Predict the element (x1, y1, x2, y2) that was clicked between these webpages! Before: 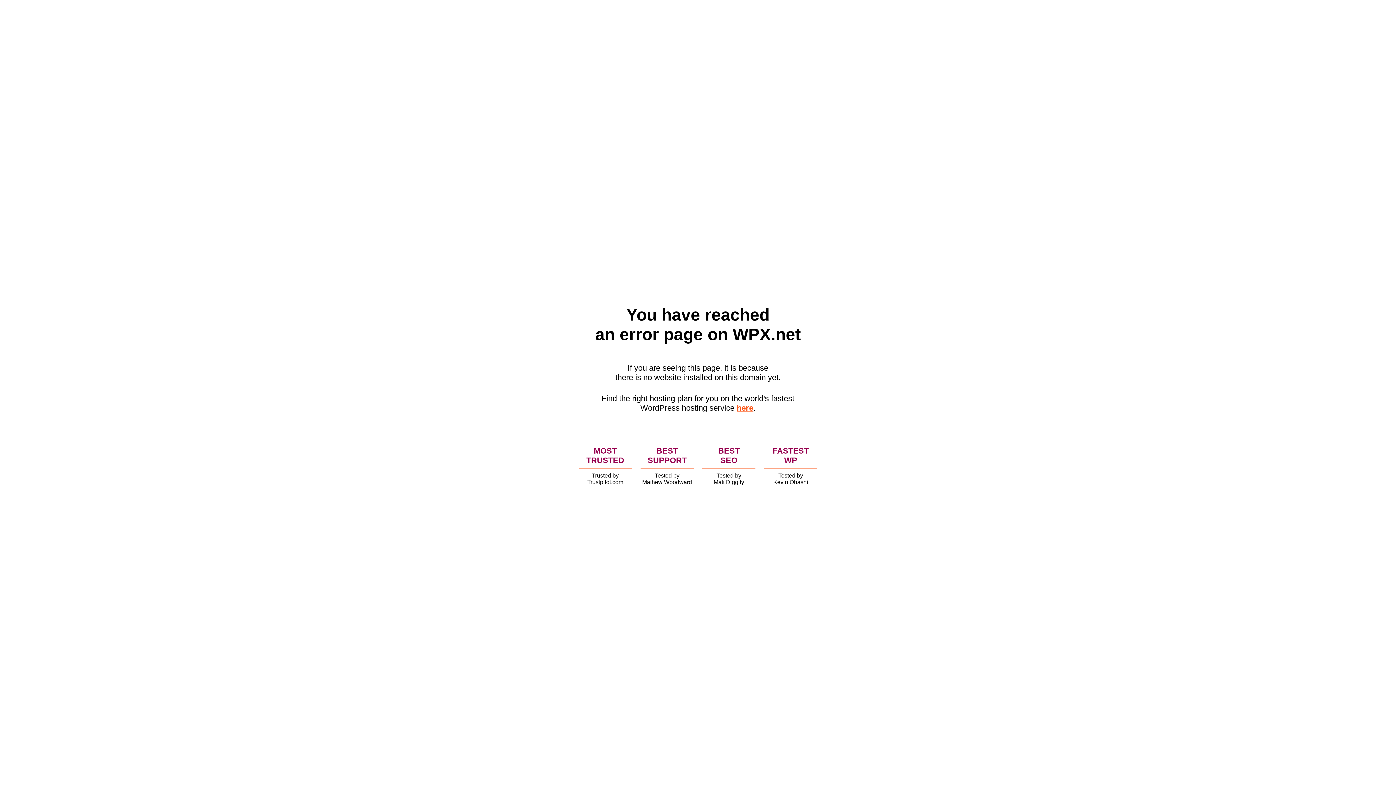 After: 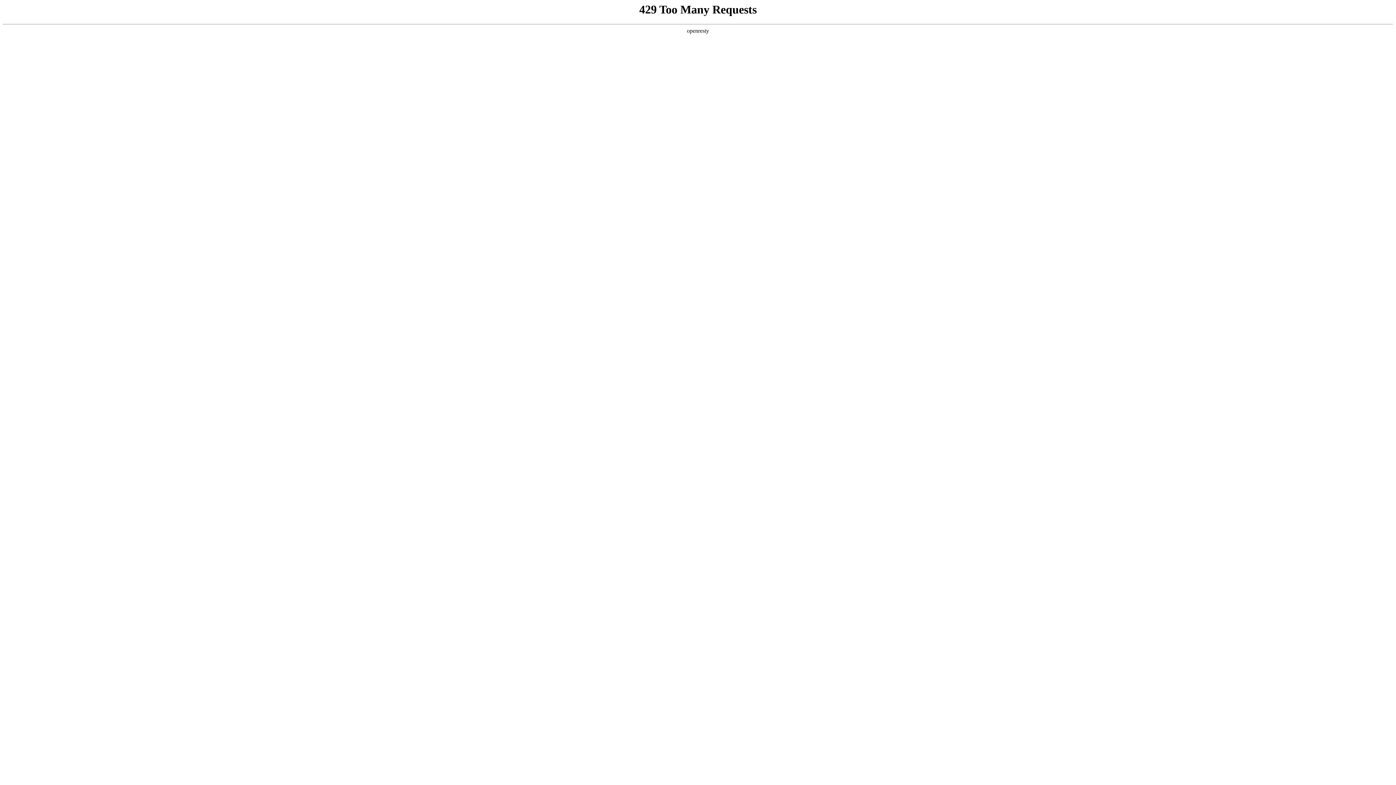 Action: label: here bbox: (736, 403, 753, 412)